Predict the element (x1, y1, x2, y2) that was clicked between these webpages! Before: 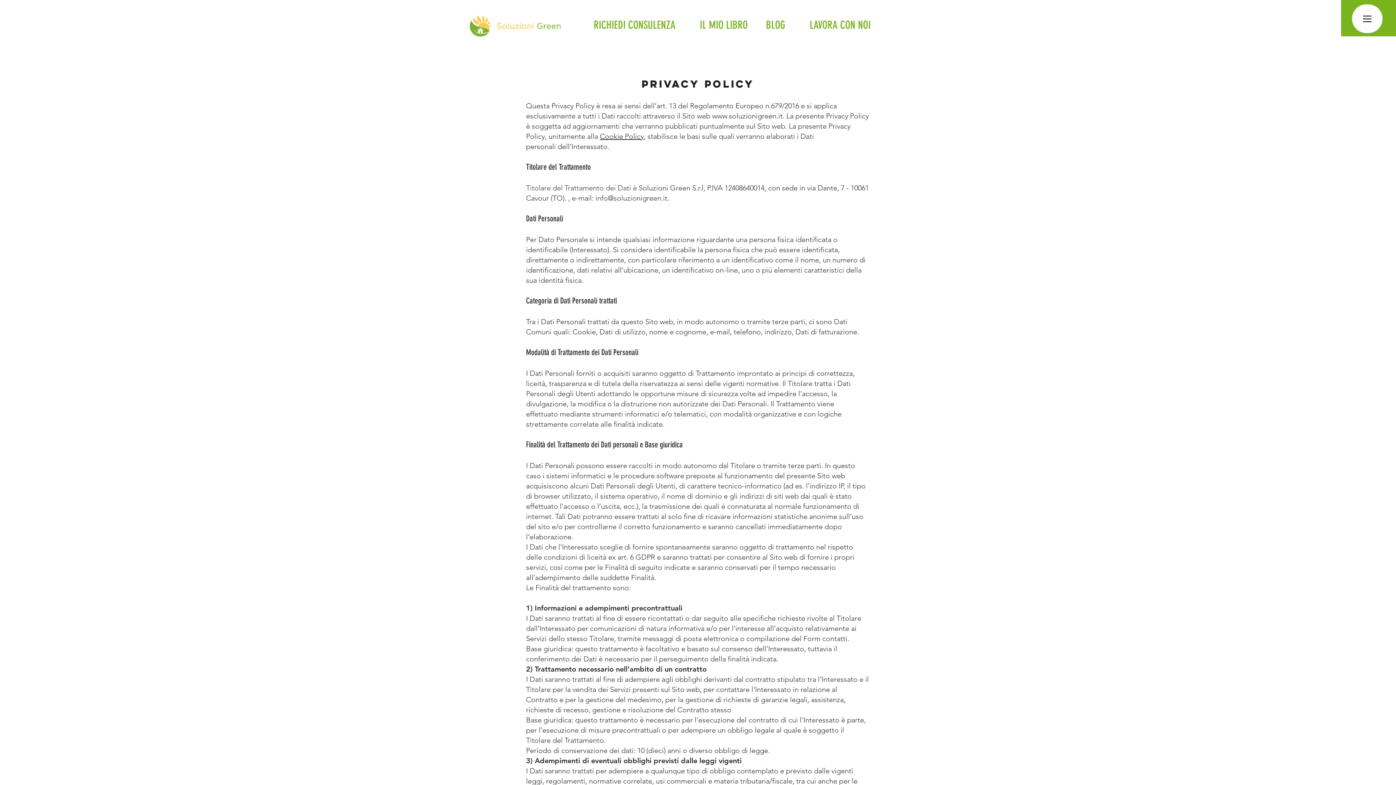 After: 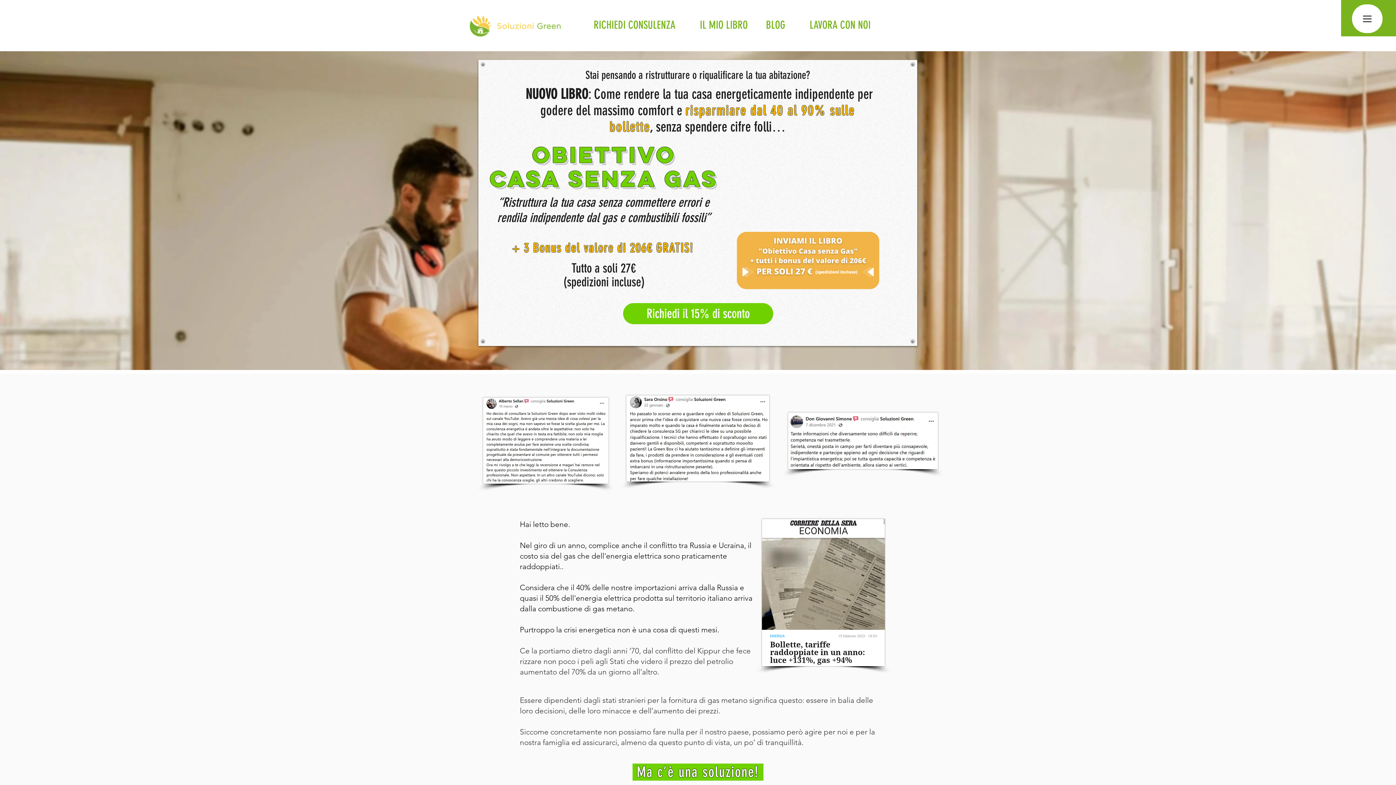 Action: bbox: (700, 18, 748, 31) label: IL MIO LIBRO